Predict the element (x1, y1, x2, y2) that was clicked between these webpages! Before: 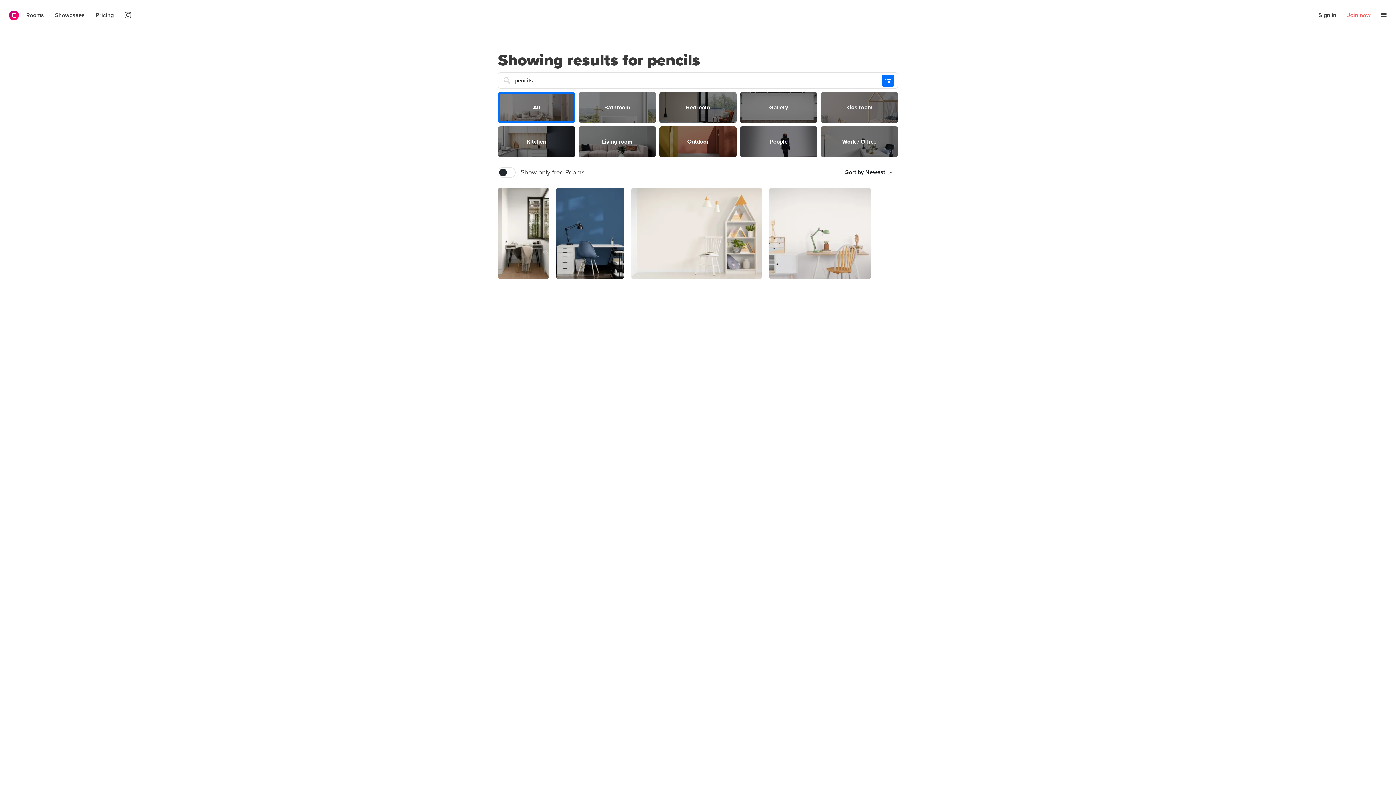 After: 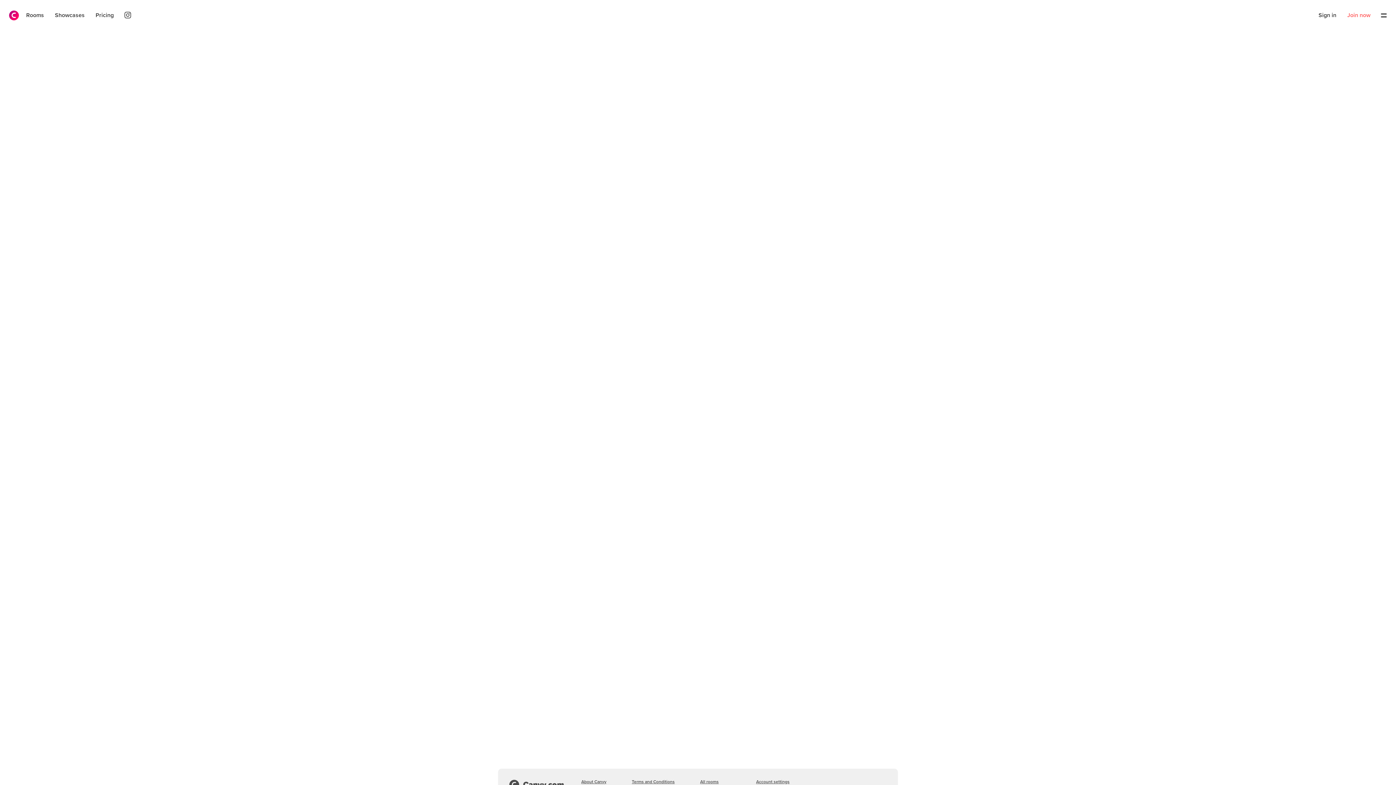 Action: bbox: (498, 272, 549, 280)